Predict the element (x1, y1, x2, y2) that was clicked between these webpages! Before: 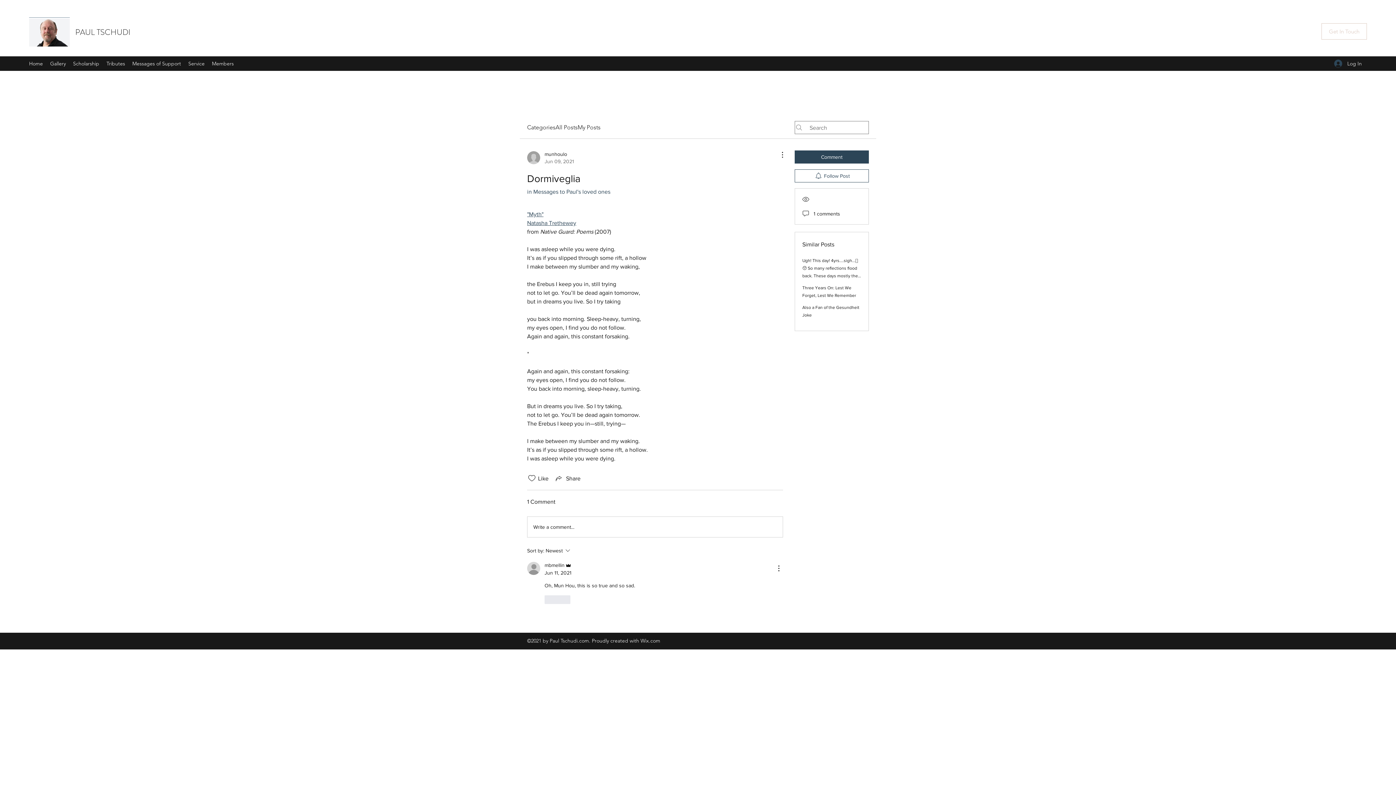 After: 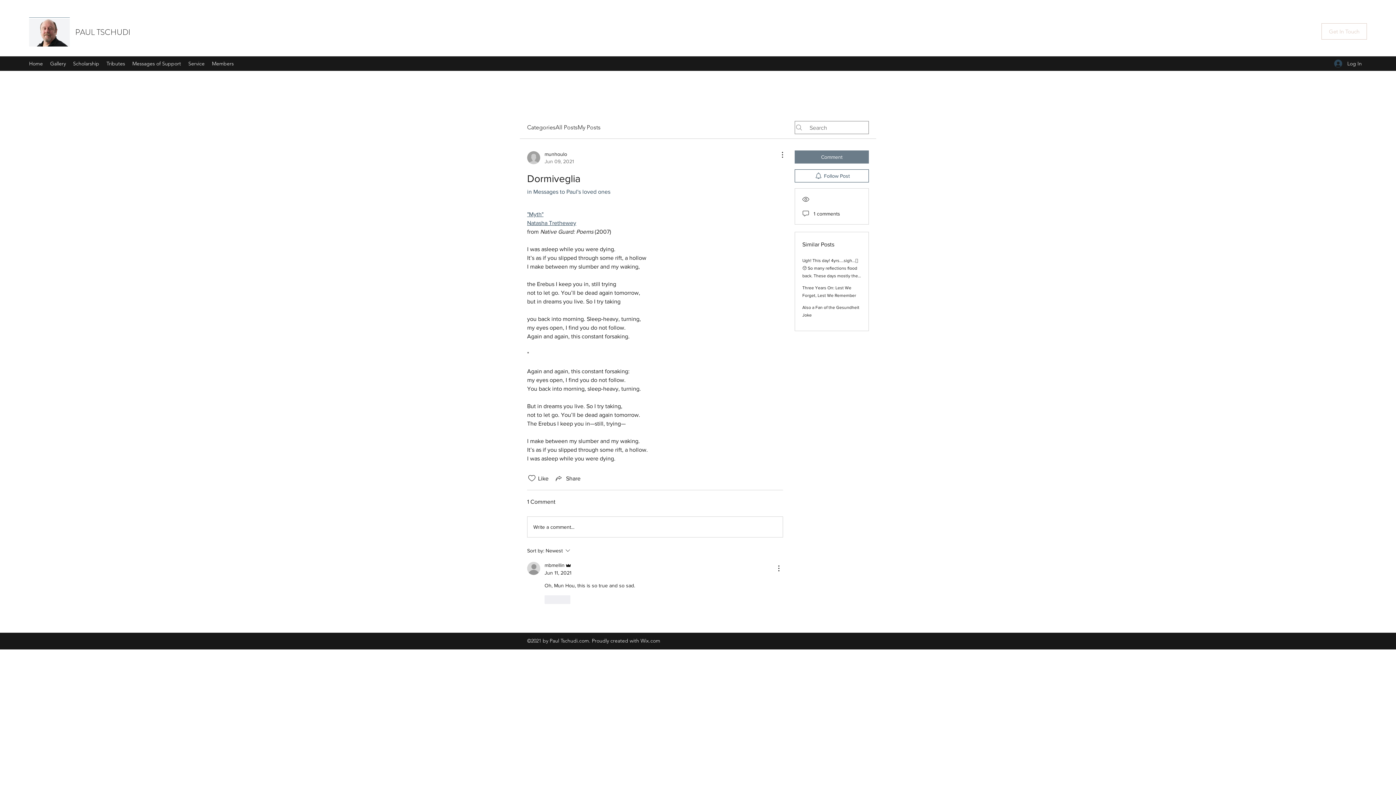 Action: bbox: (794, 150, 869, 163) label: Comment